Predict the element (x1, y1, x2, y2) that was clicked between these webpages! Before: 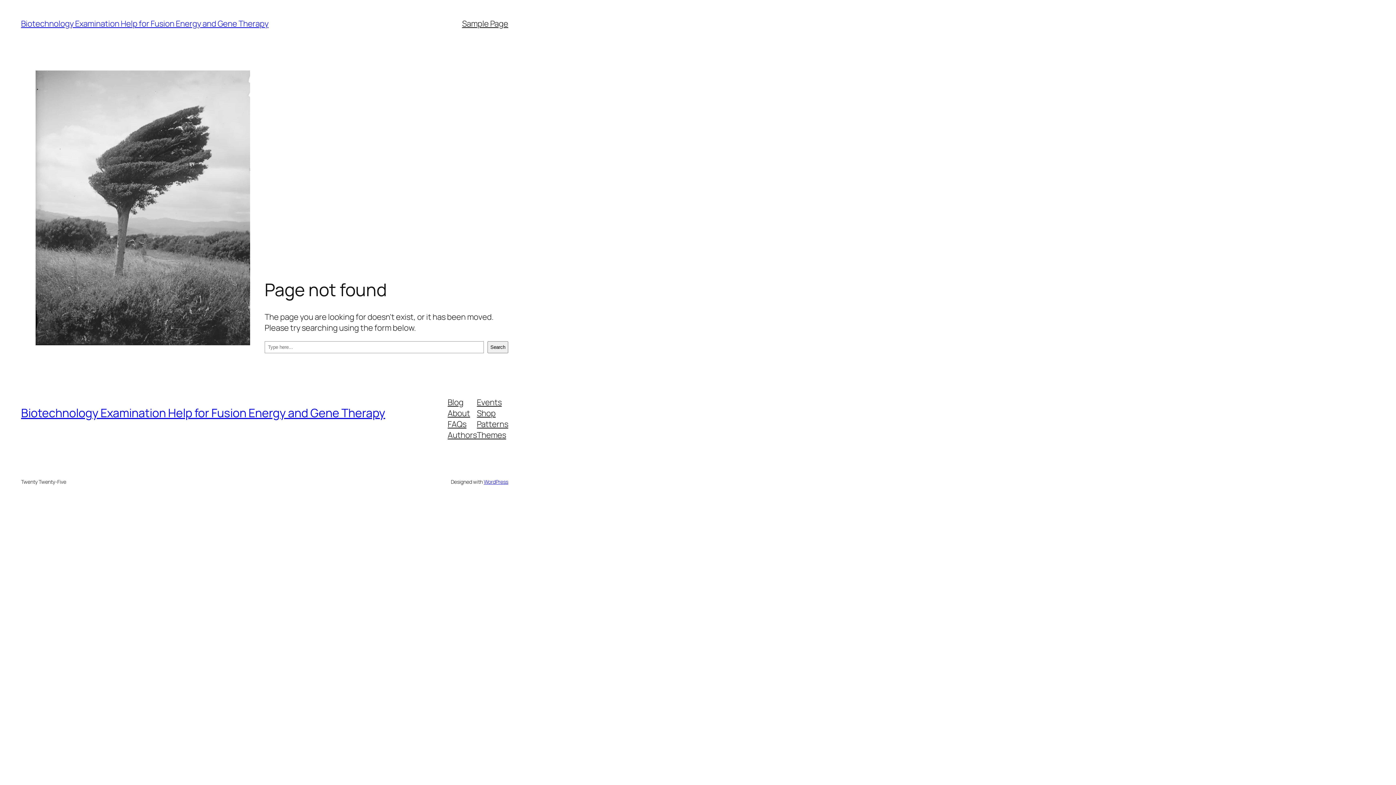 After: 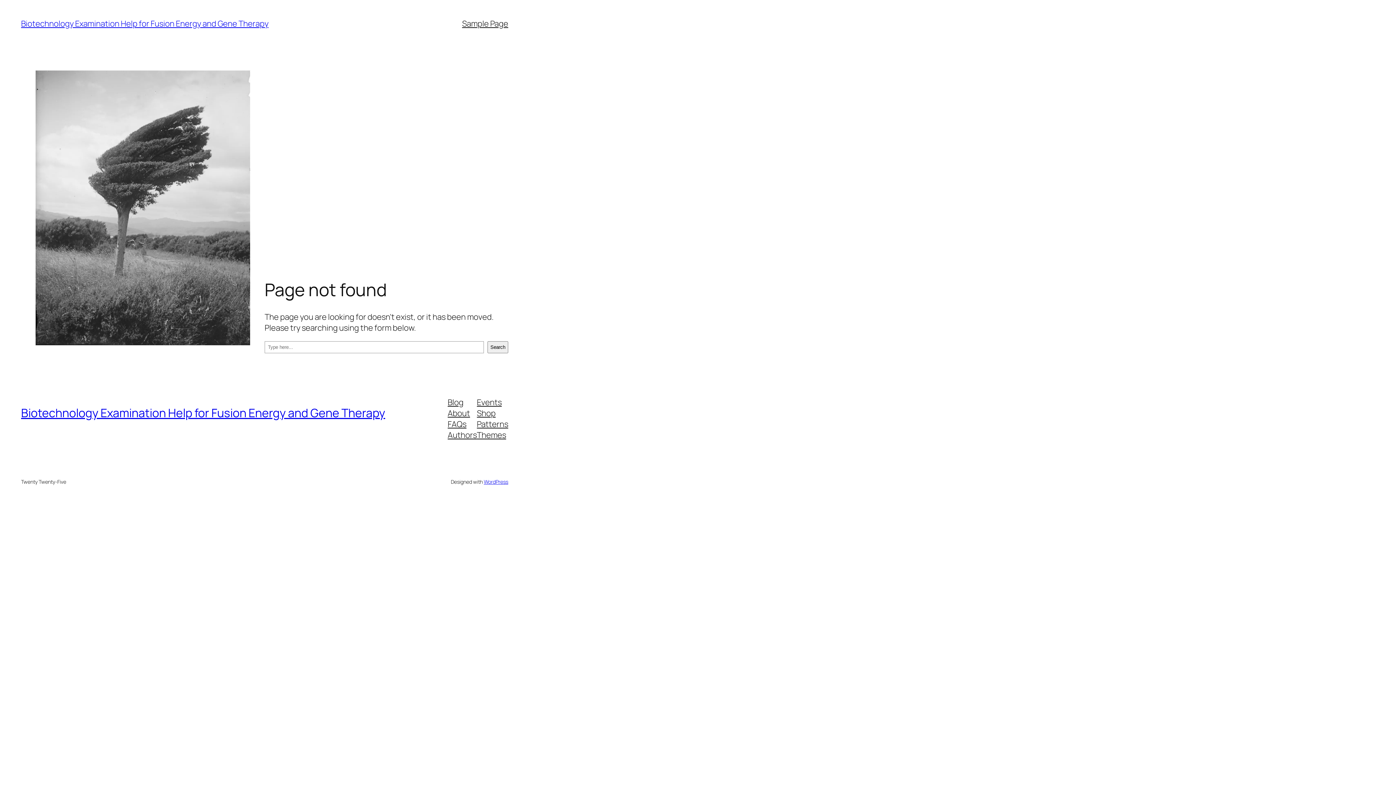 Action: bbox: (447, 396, 463, 407) label: Blog